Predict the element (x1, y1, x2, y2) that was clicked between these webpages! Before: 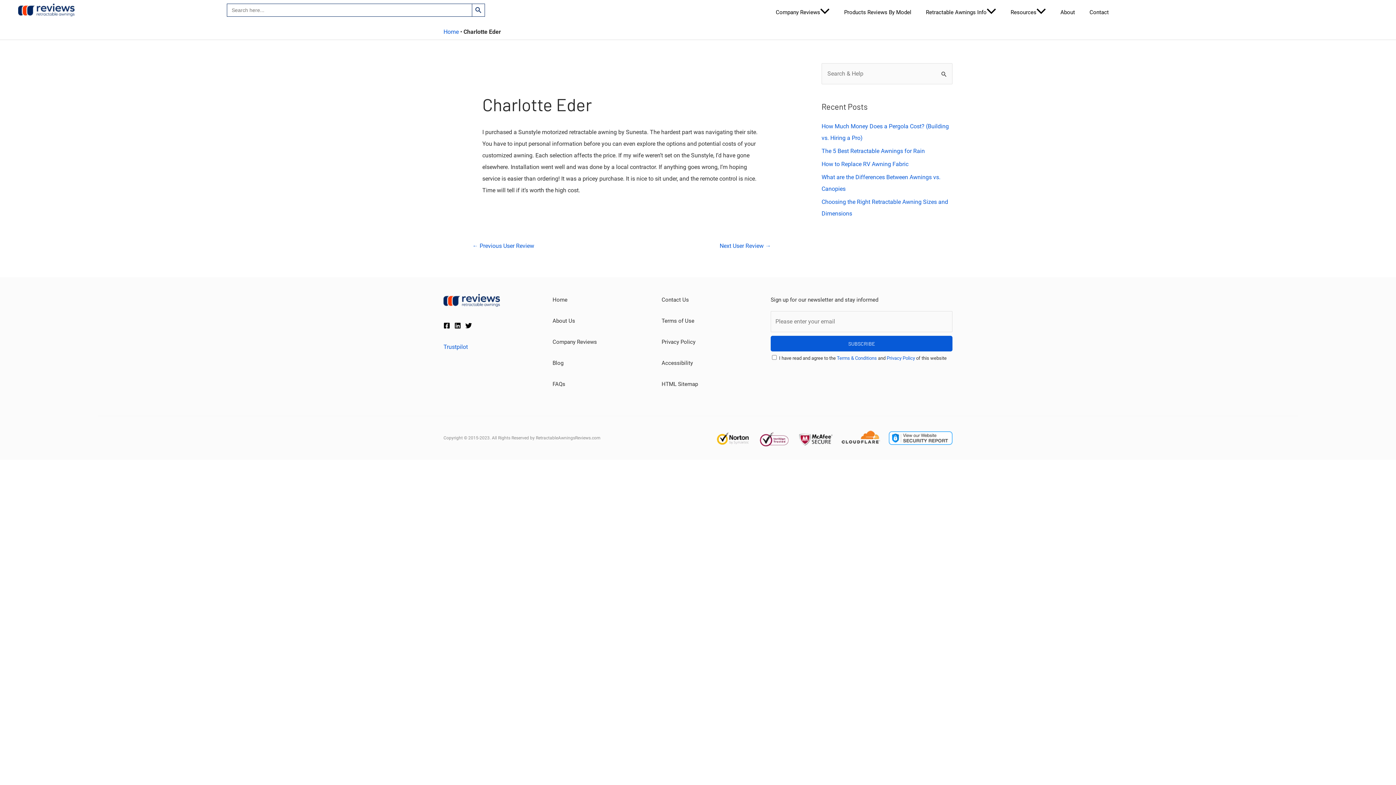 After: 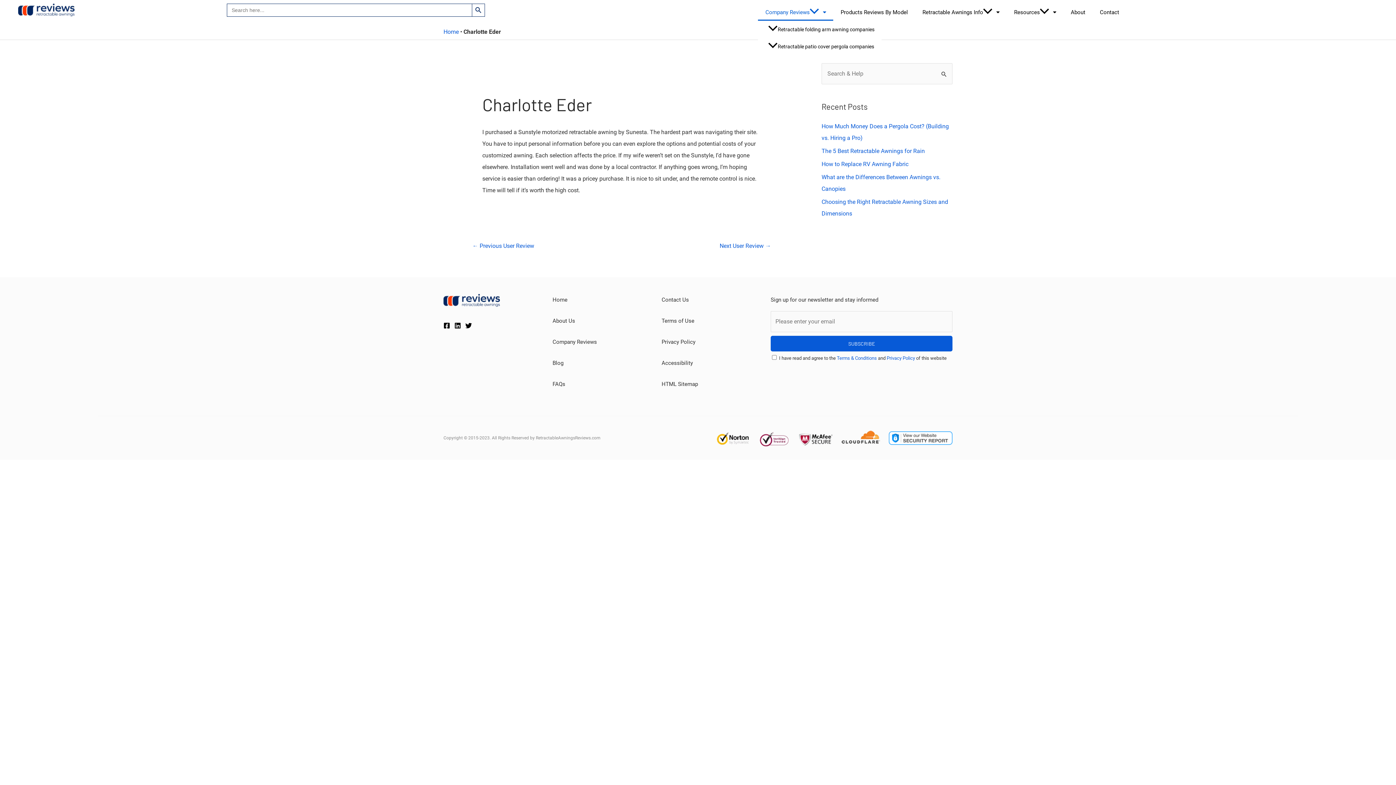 Action: label: Company Reviews bbox: (768, 3, 837, 20)